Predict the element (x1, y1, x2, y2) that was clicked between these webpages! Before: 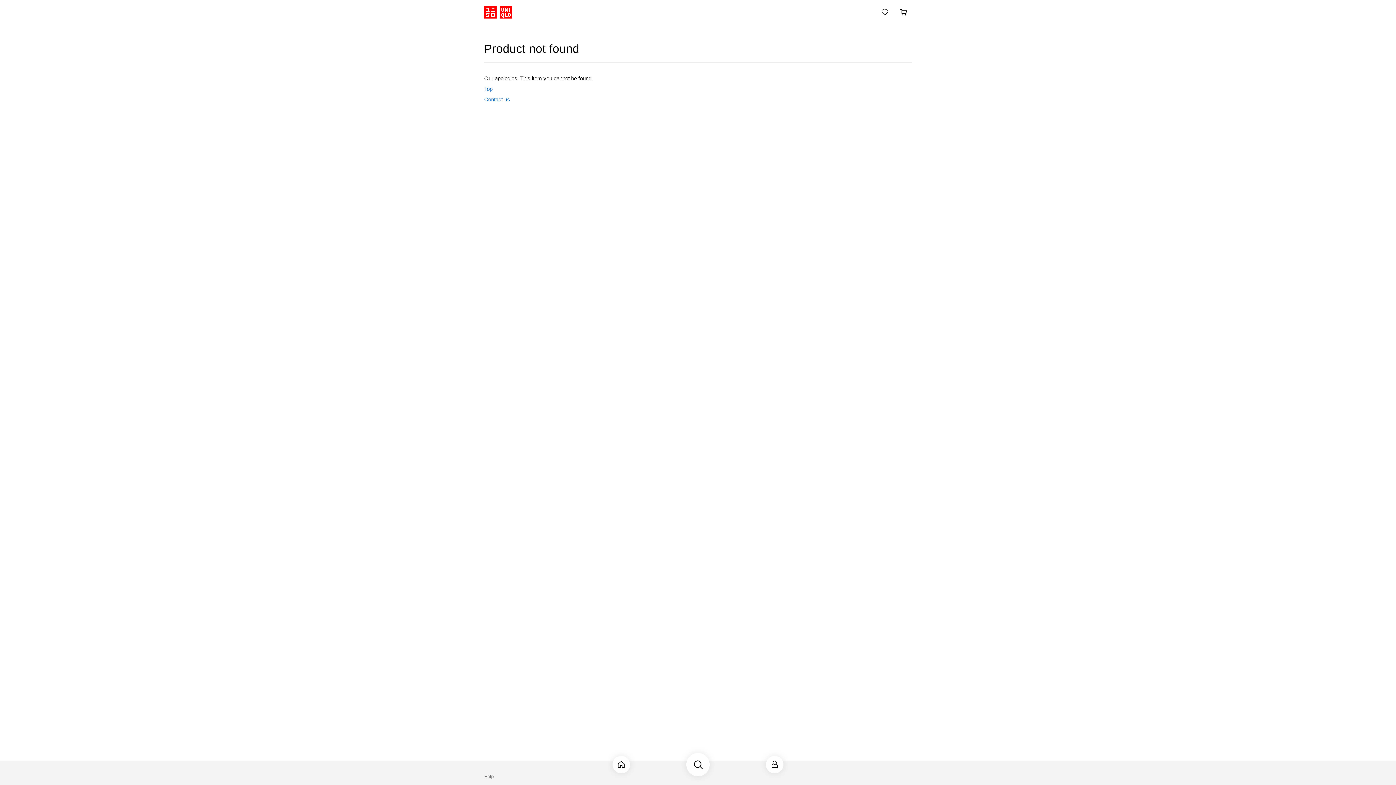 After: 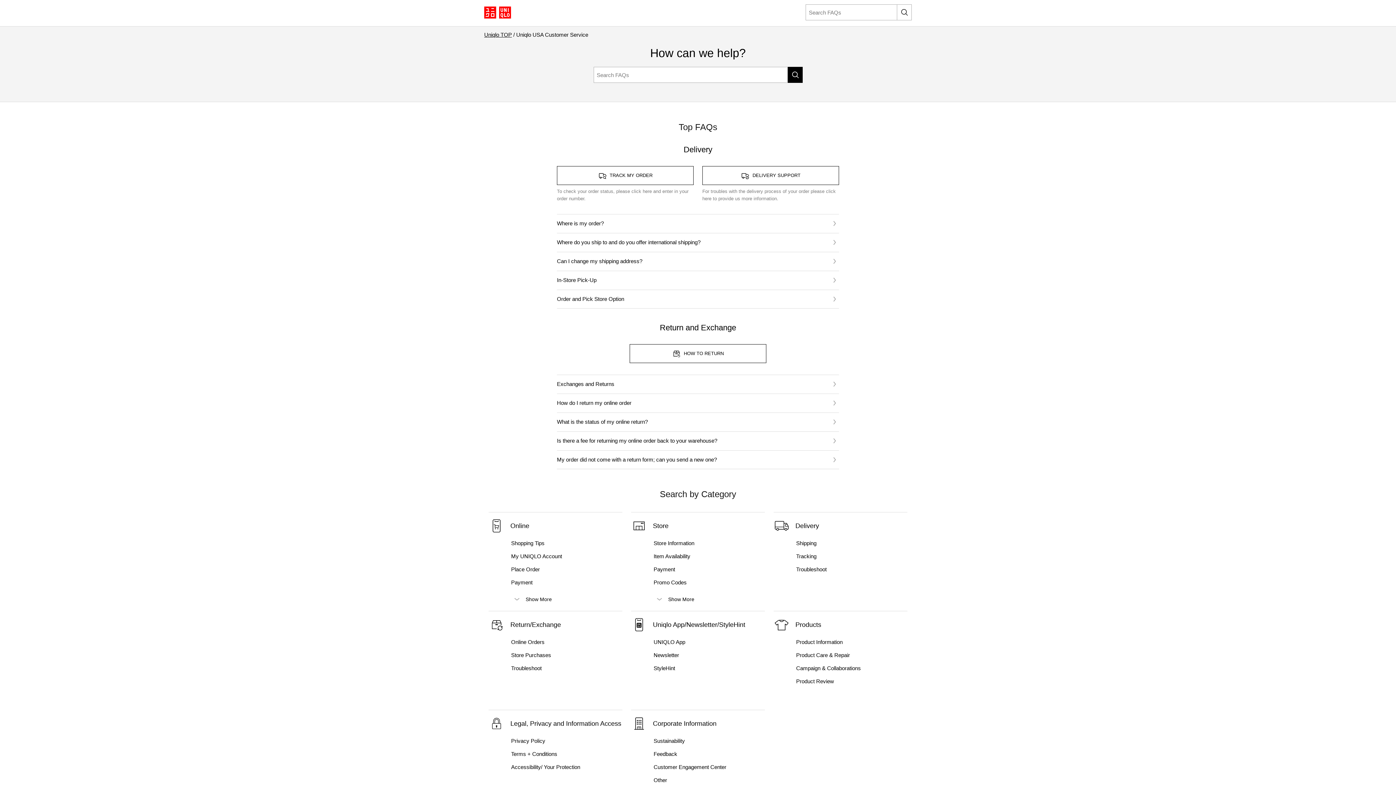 Action: bbox: (484, 95, 757, 103) label: Contact us